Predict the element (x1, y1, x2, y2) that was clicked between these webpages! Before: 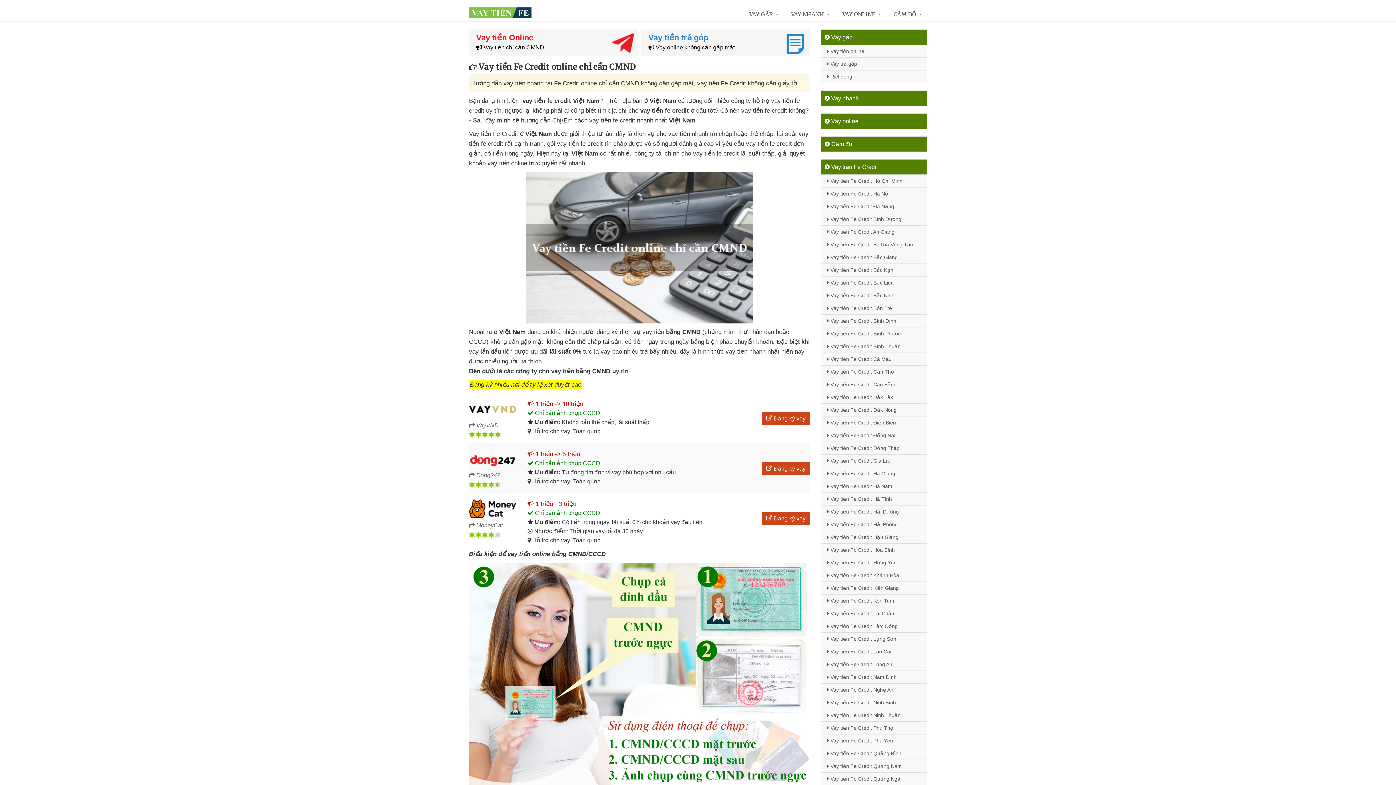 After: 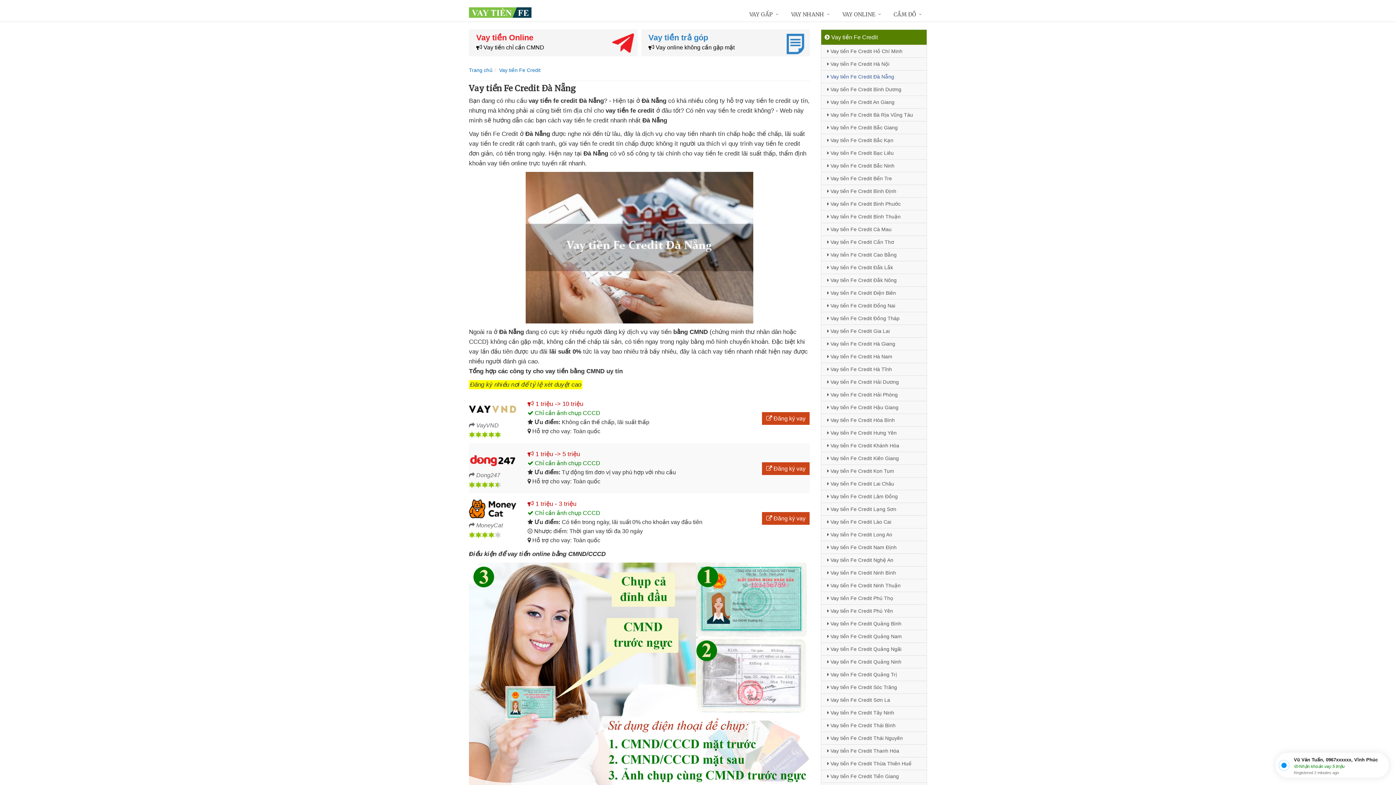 Action: label:  Vay tiền Fe Credit Đà Nẵng bbox: (821, 200, 926, 212)